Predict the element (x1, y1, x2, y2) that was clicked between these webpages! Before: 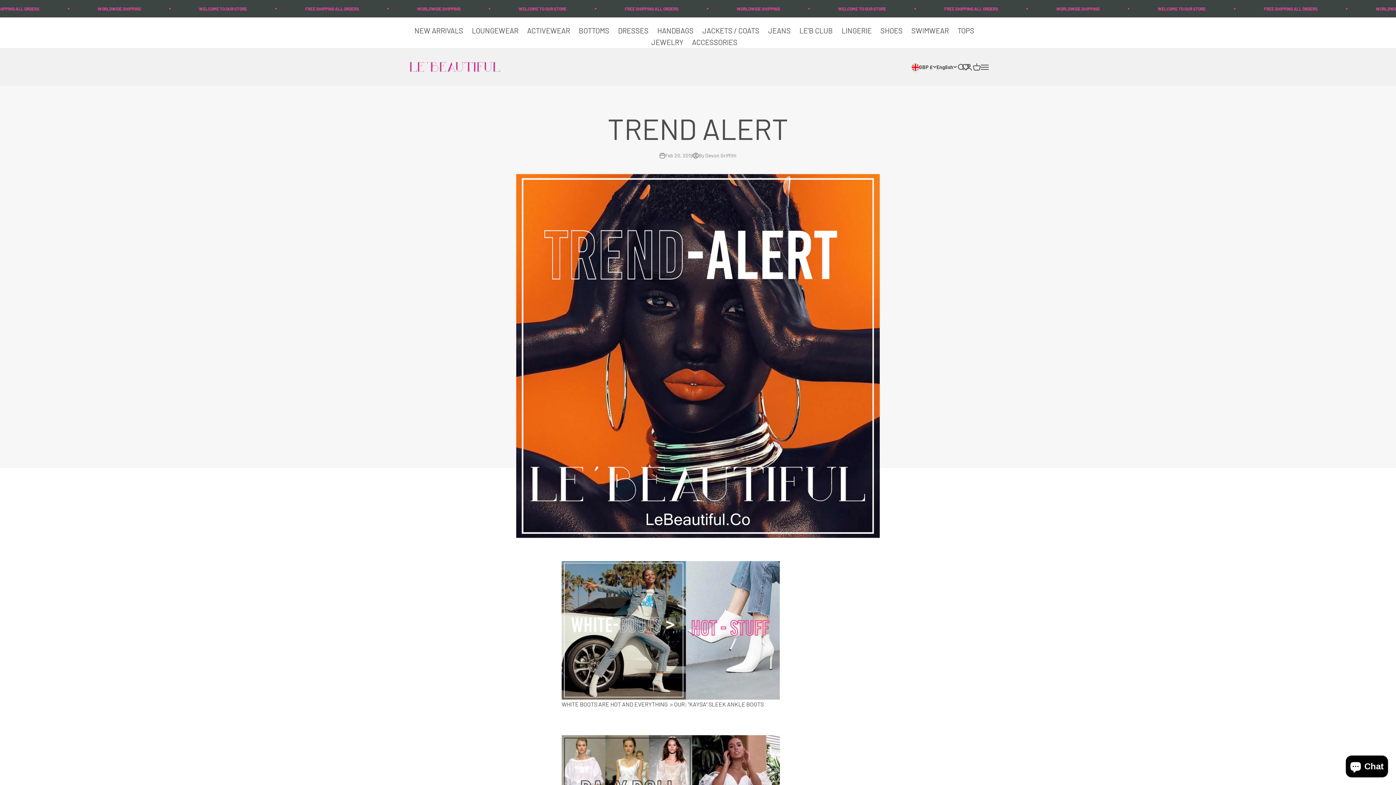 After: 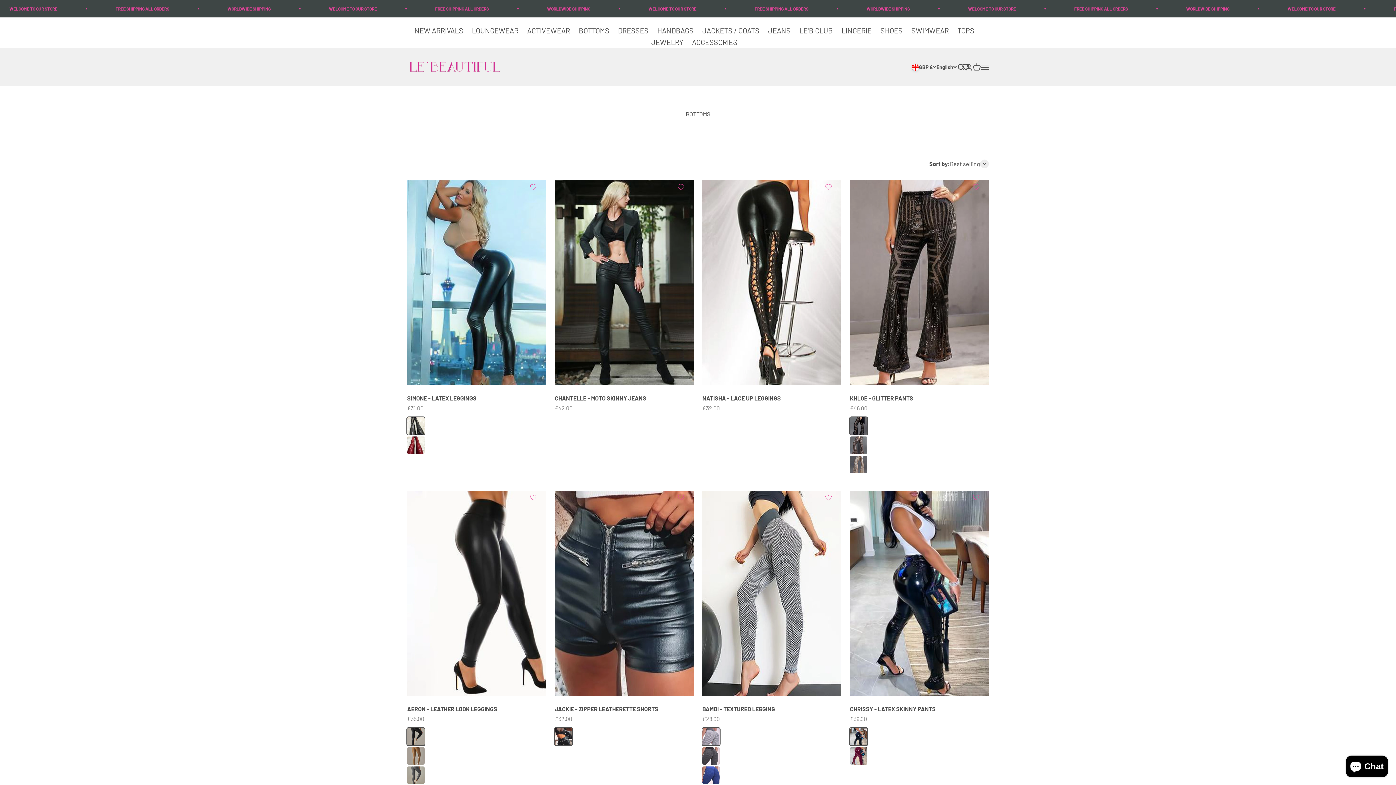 Action: label: BOTTOMS bbox: (578, 26, 609, 34)